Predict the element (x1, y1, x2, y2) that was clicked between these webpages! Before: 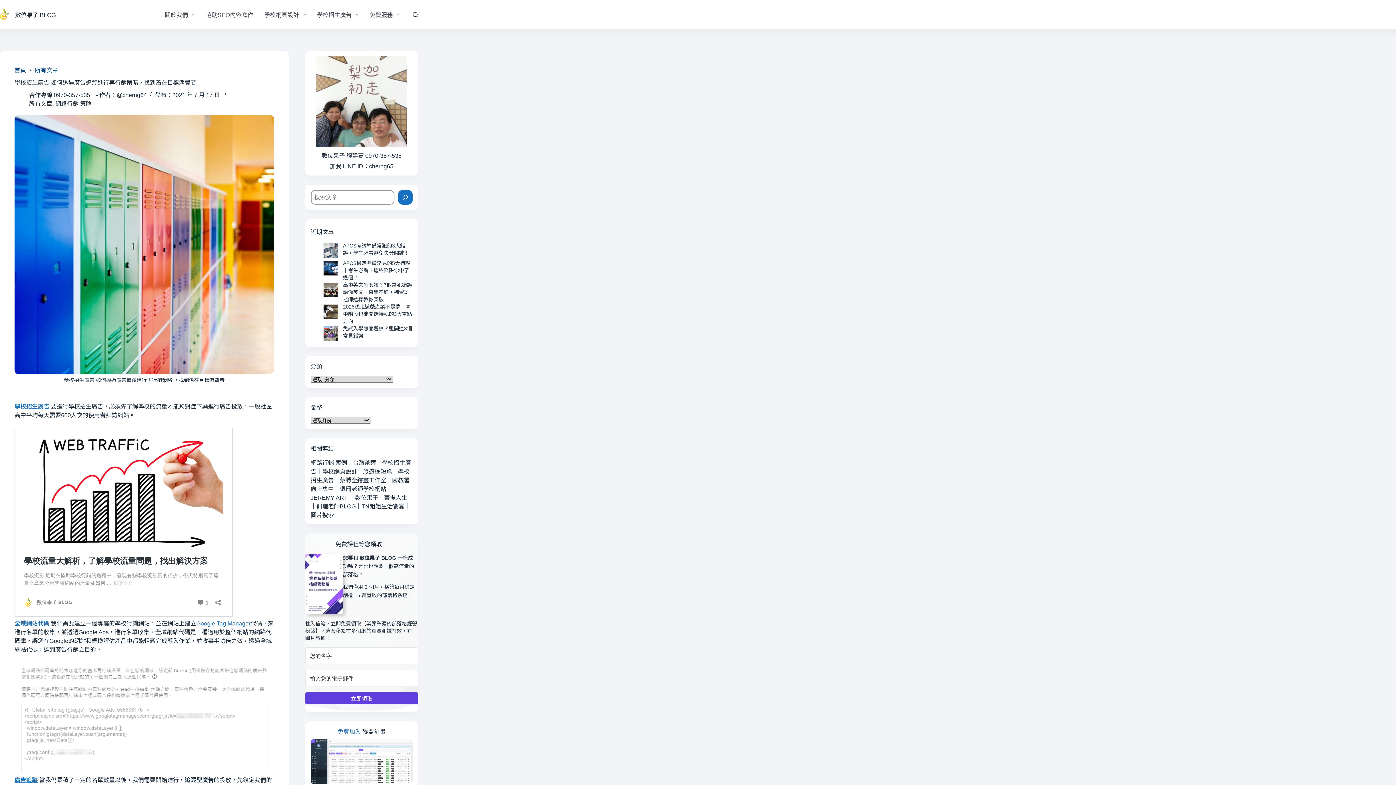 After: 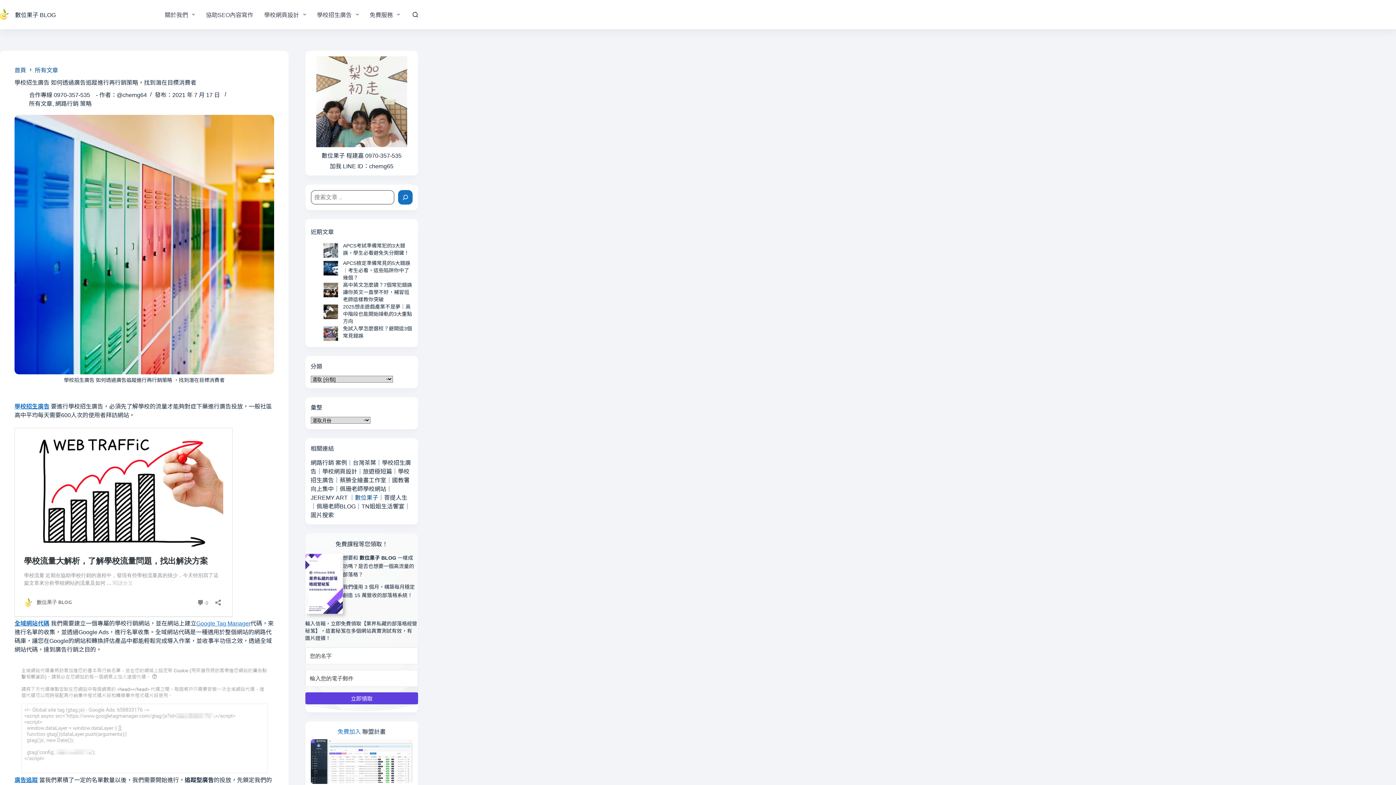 Action: label: 數位果子 bbox: (355, 494, 378, 501)